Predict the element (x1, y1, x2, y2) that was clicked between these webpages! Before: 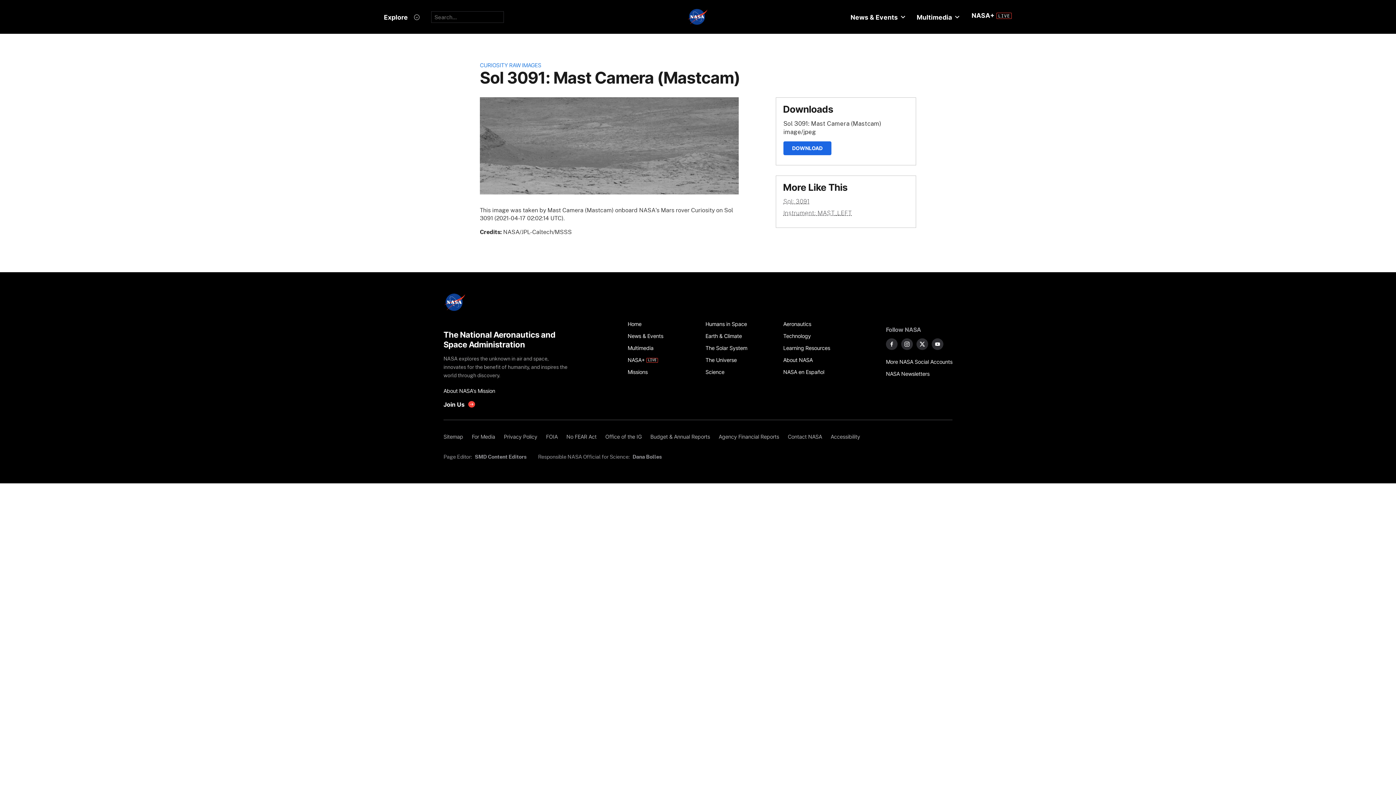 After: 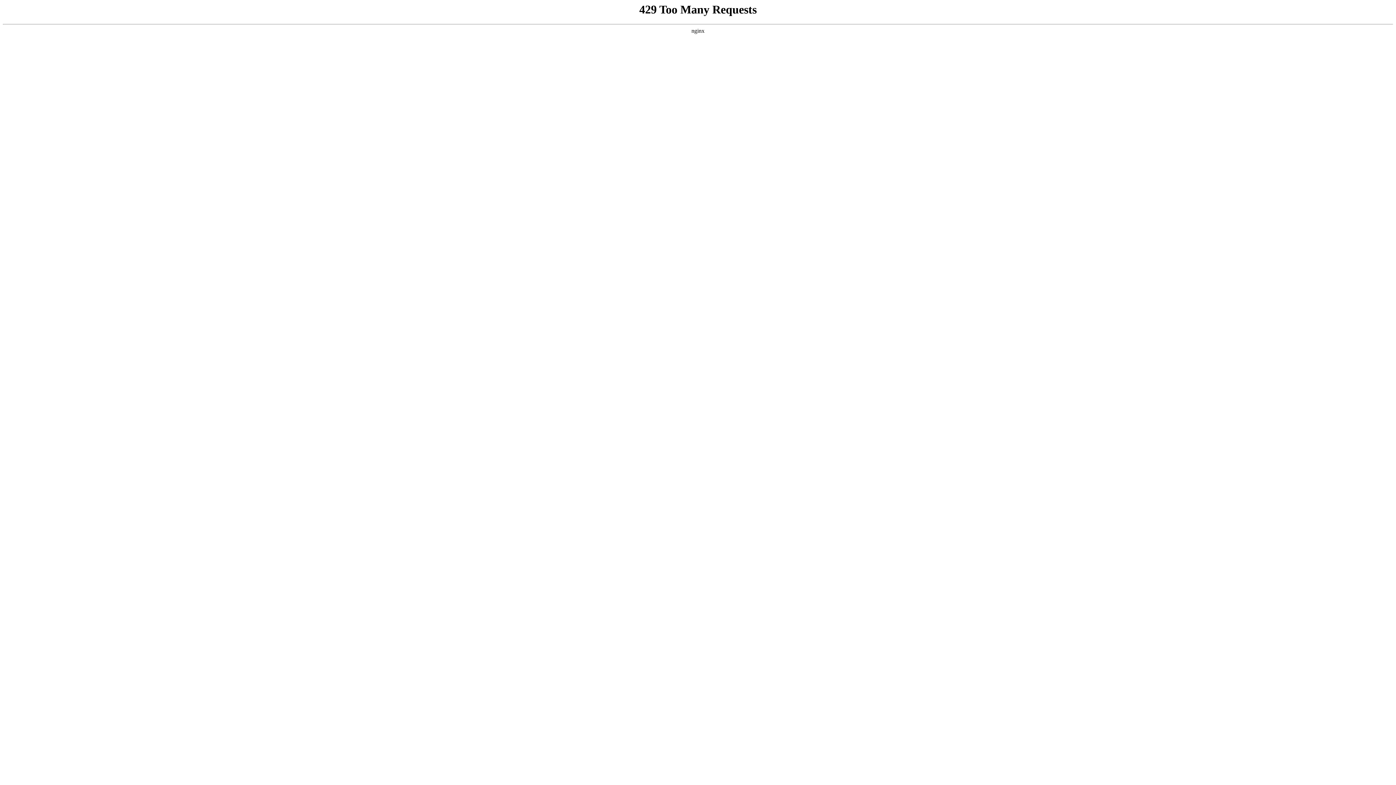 Action: bbox: (886, 355, 952, 367) label: More NASA Social Accounts